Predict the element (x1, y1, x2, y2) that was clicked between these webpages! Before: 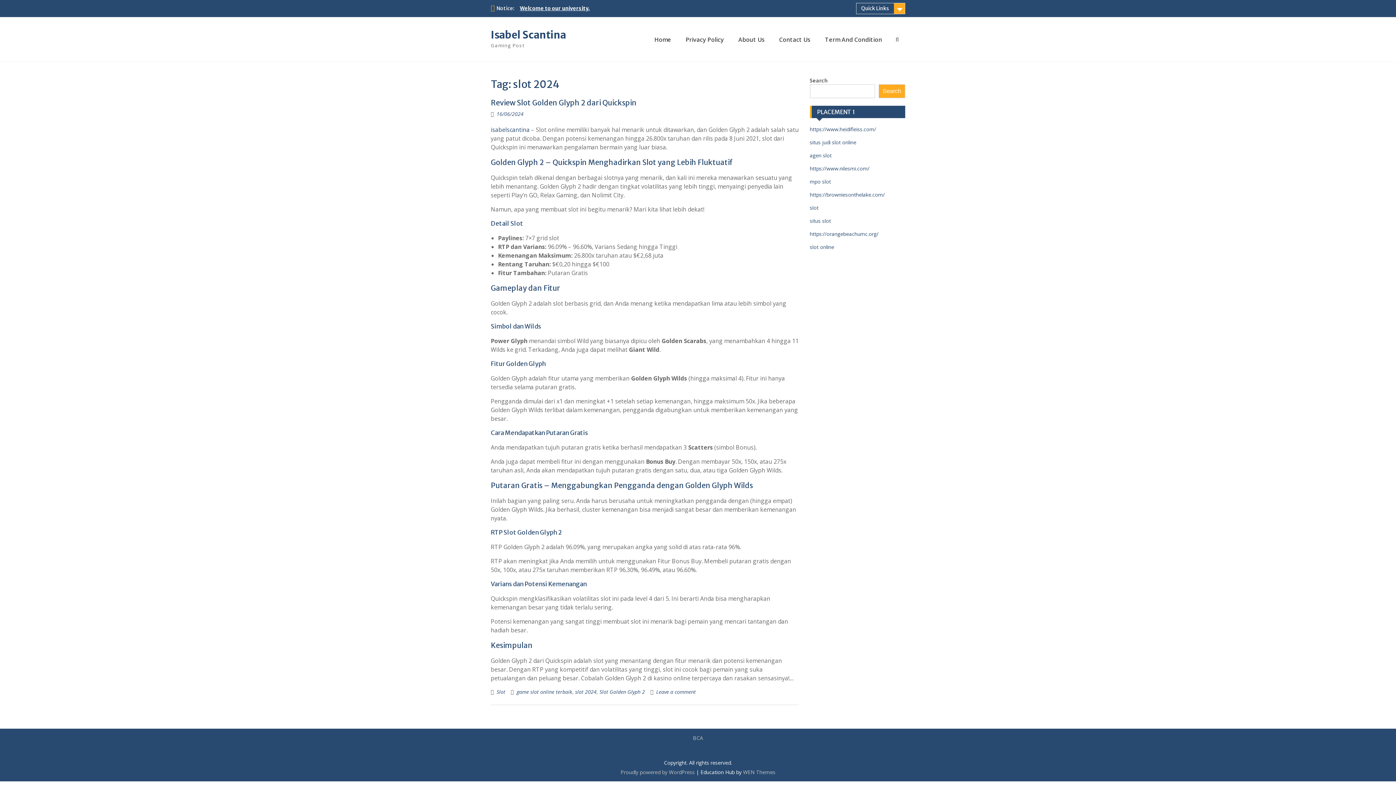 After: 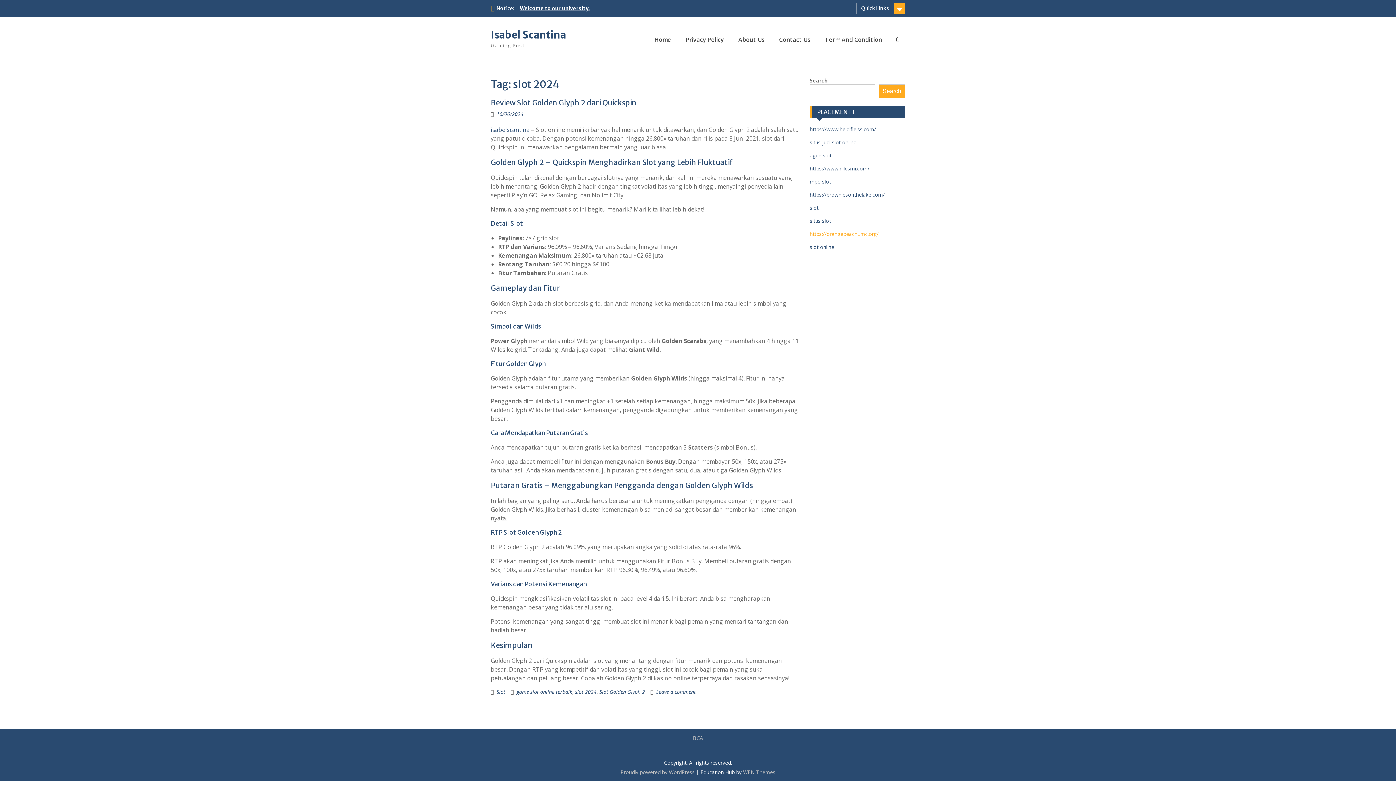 Action: bbox: (810, 230, 878, 237) label: https://orangebeachumc.org/